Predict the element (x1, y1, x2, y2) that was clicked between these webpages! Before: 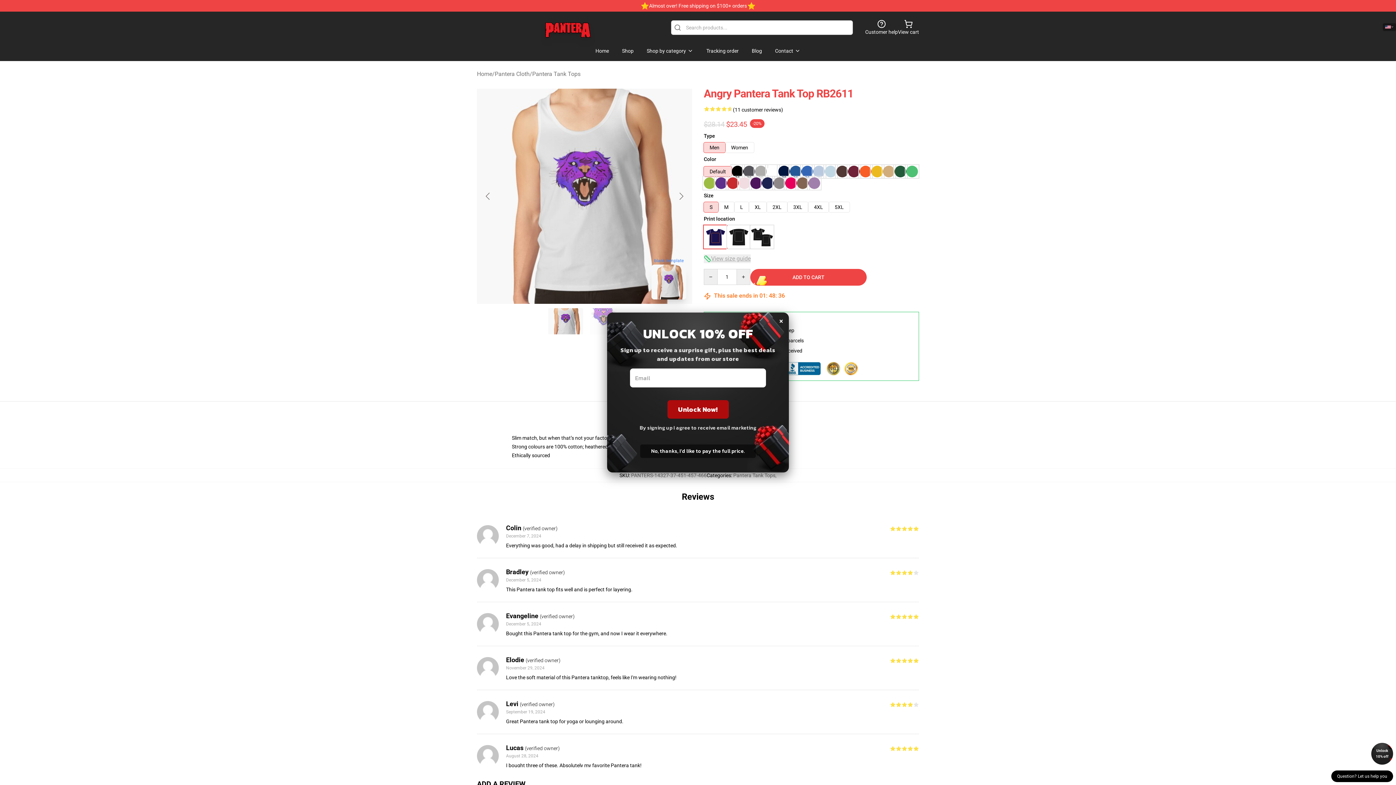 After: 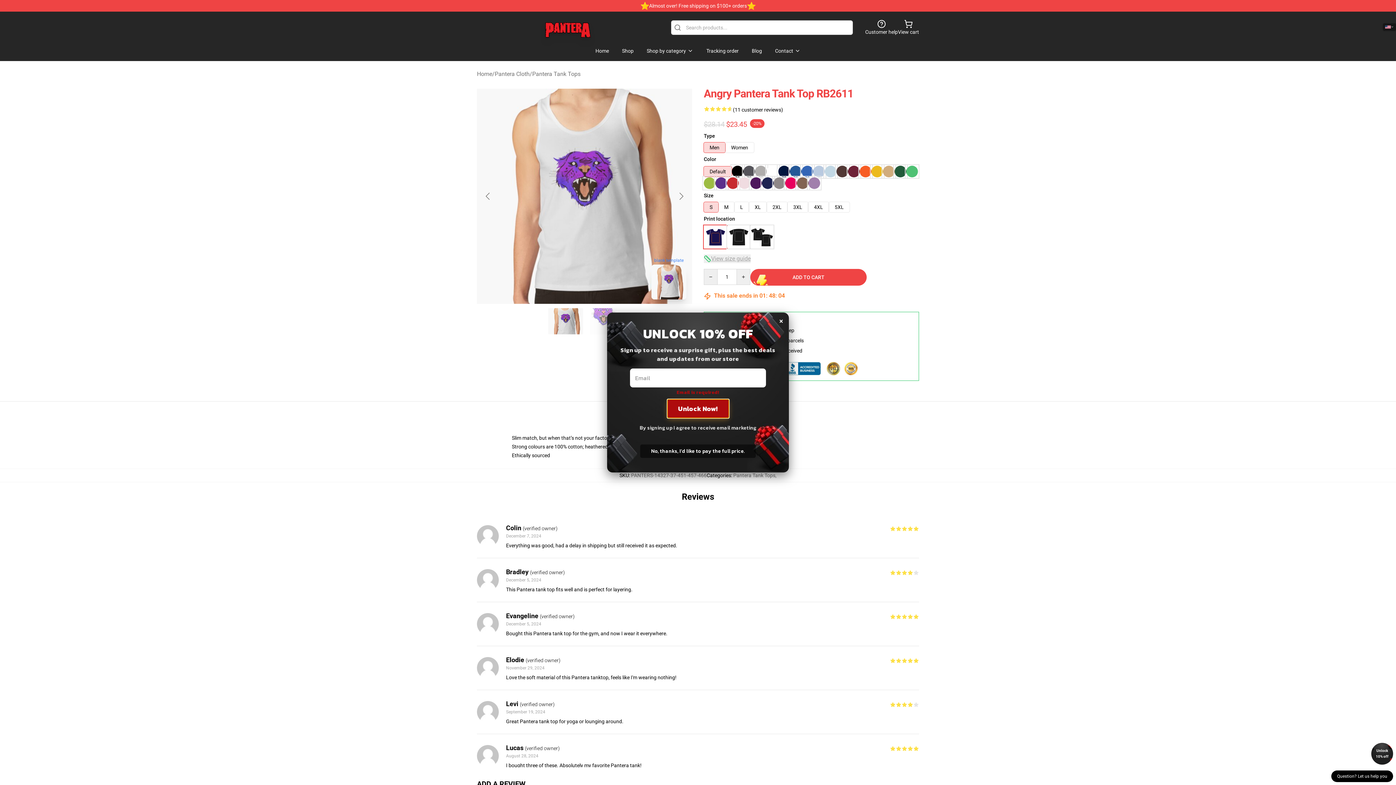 Action: label: Unlock Now! bbox: (667, 400, 728, 418)